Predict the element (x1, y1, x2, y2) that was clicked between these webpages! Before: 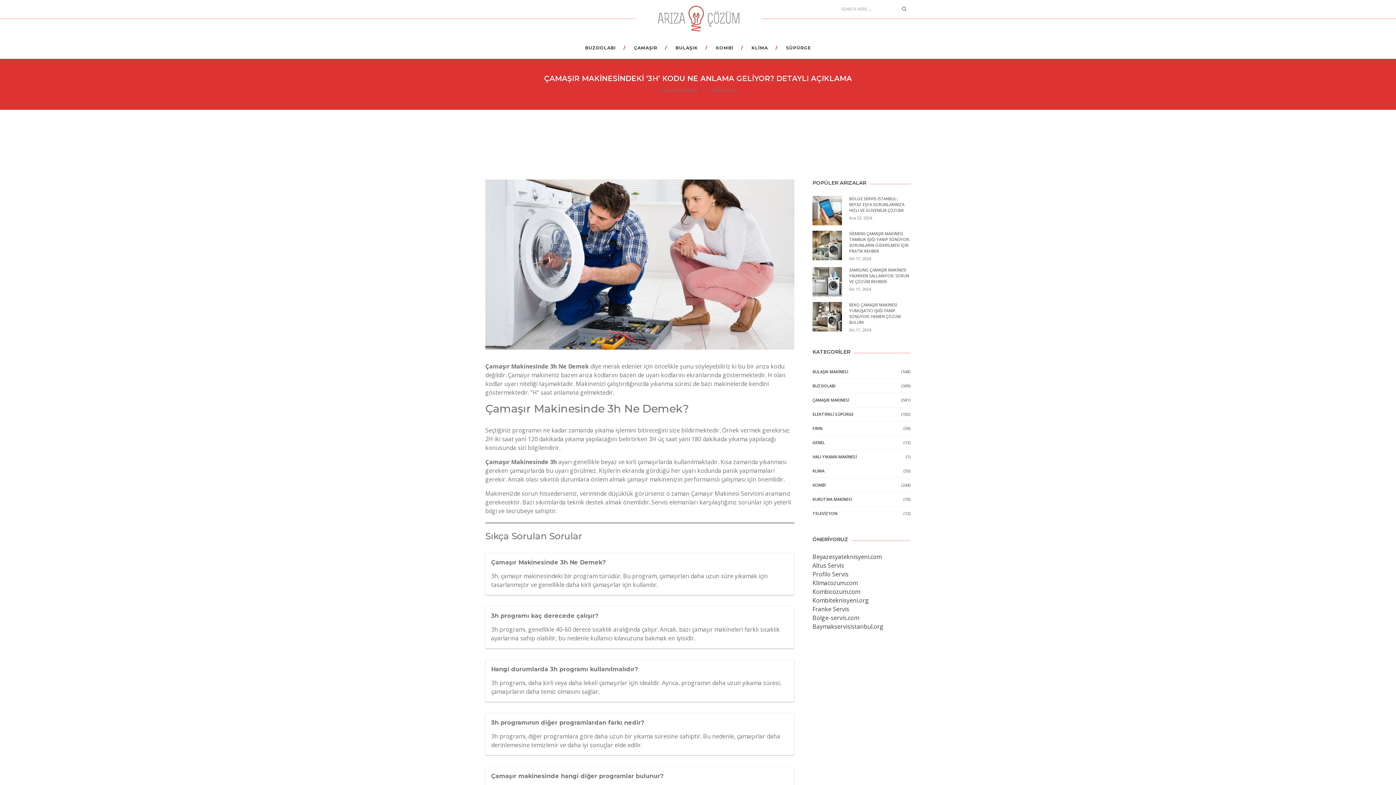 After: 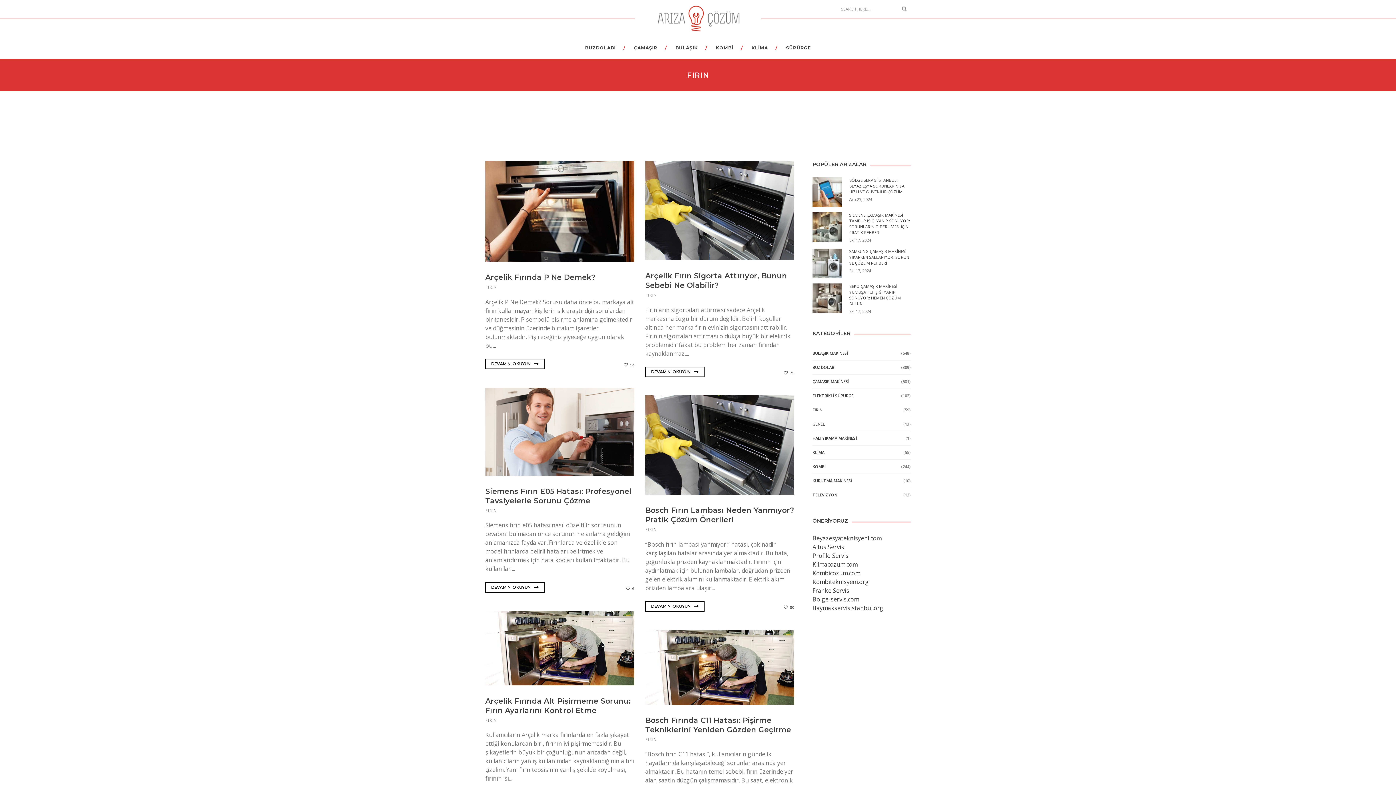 Action: bbox: (812, 425, 822, 431) label: FIRIN